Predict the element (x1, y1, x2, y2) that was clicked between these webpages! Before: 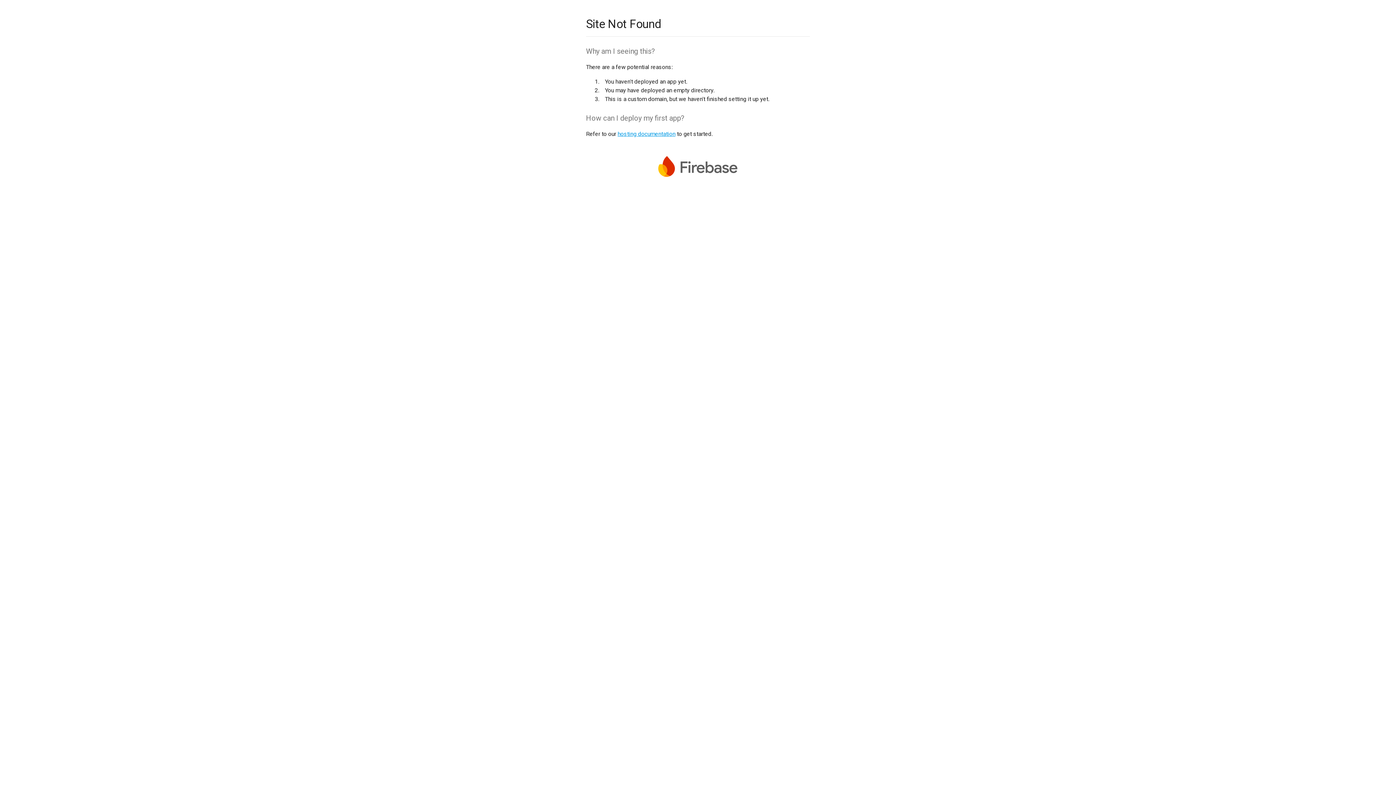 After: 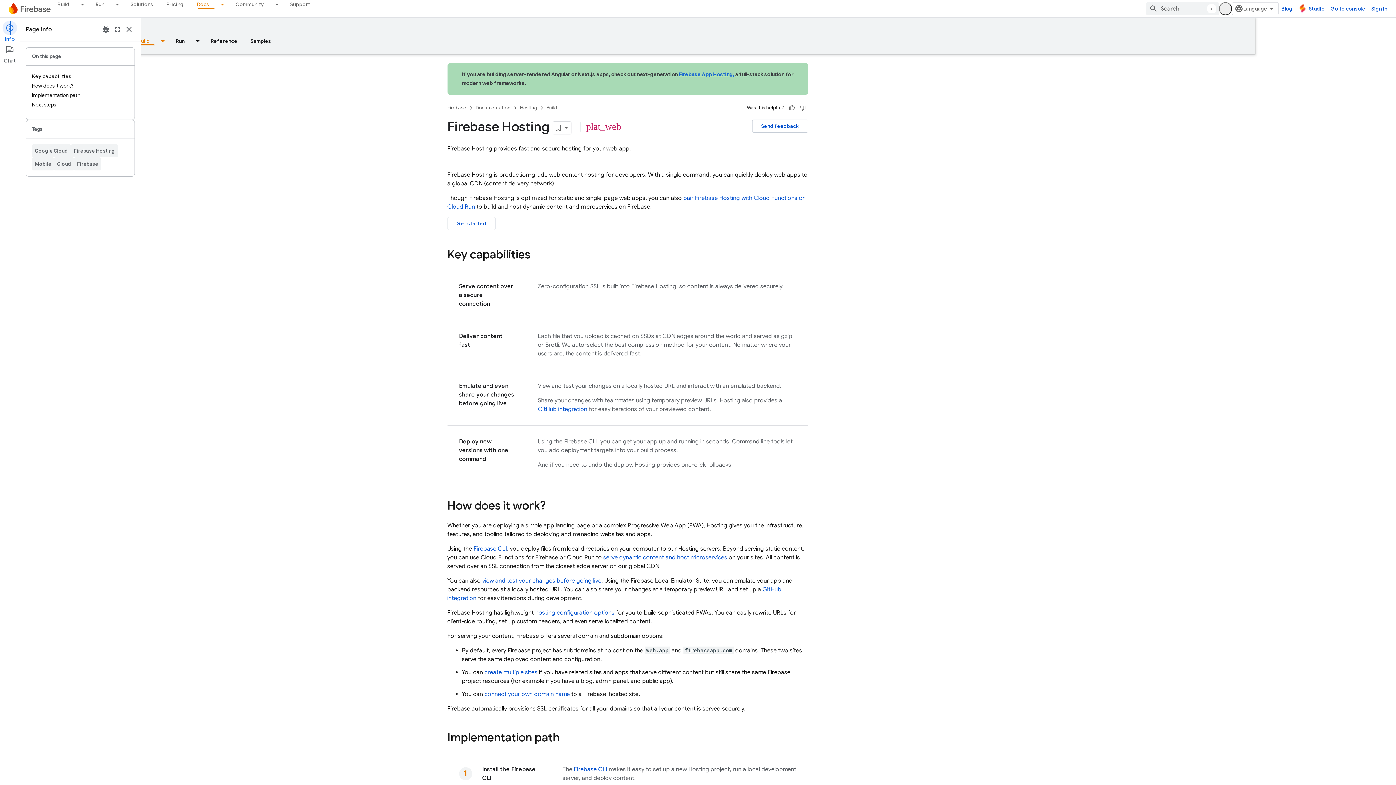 Action: bbox: (617, 130, 675, 137) label: hosting documentation